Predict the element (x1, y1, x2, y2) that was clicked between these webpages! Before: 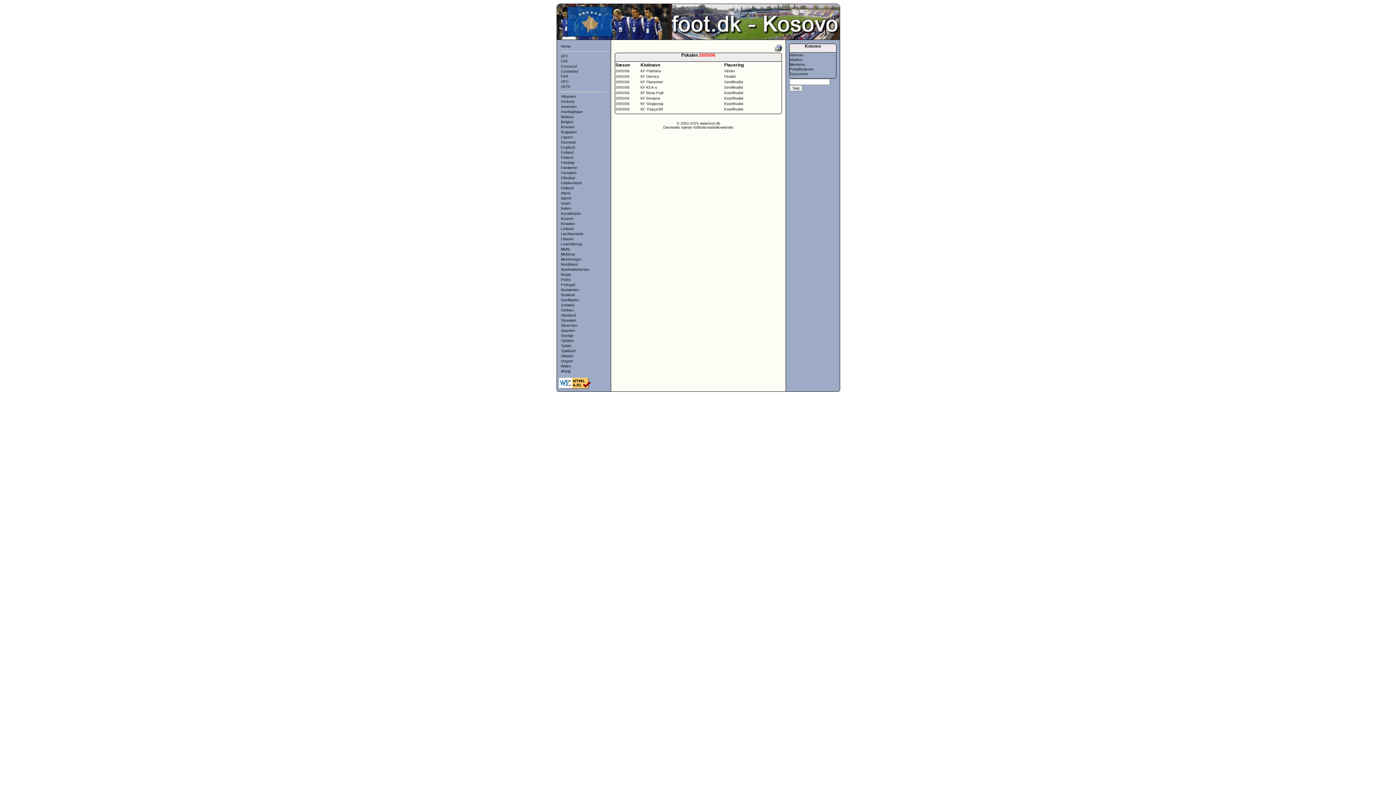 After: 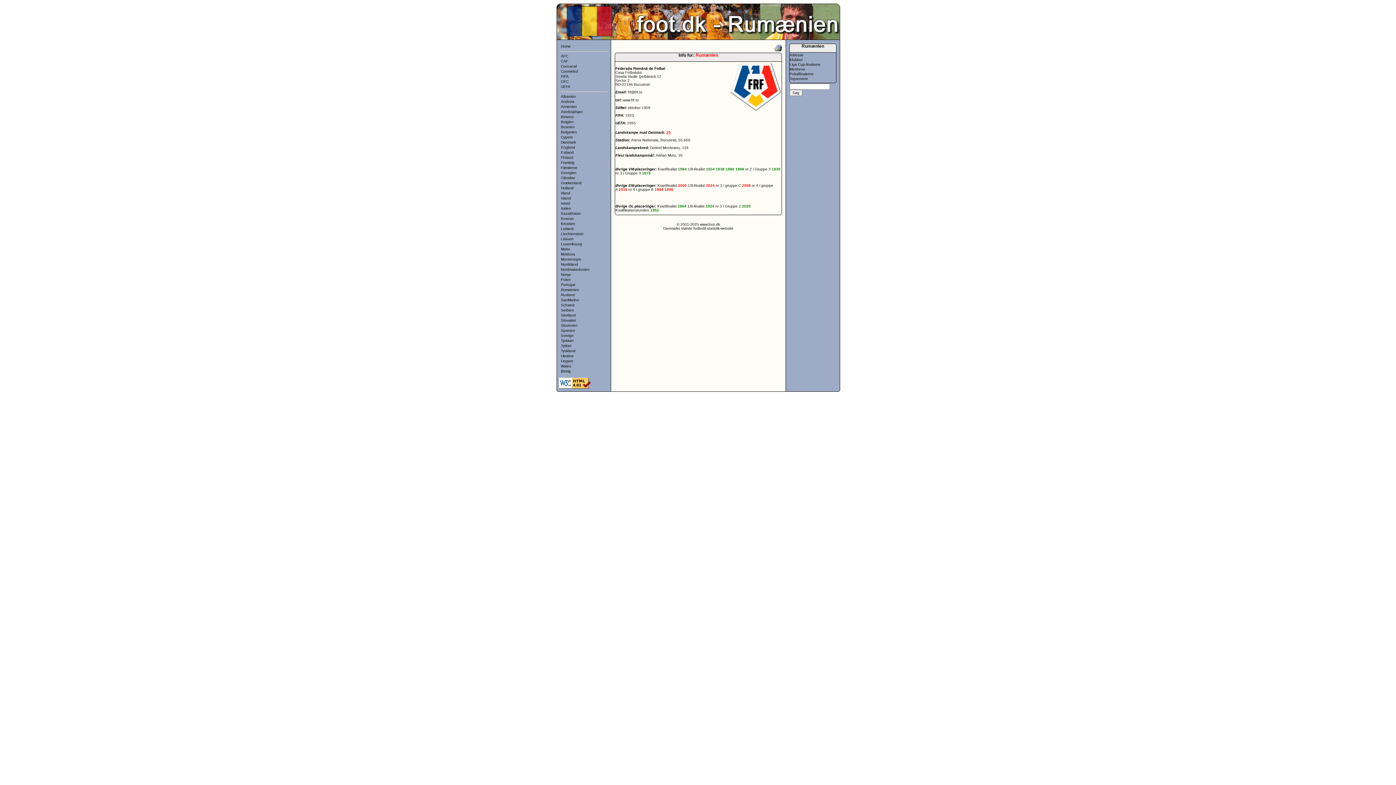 Action: label: Rumænien bbox: (561, 288, 579, 292)